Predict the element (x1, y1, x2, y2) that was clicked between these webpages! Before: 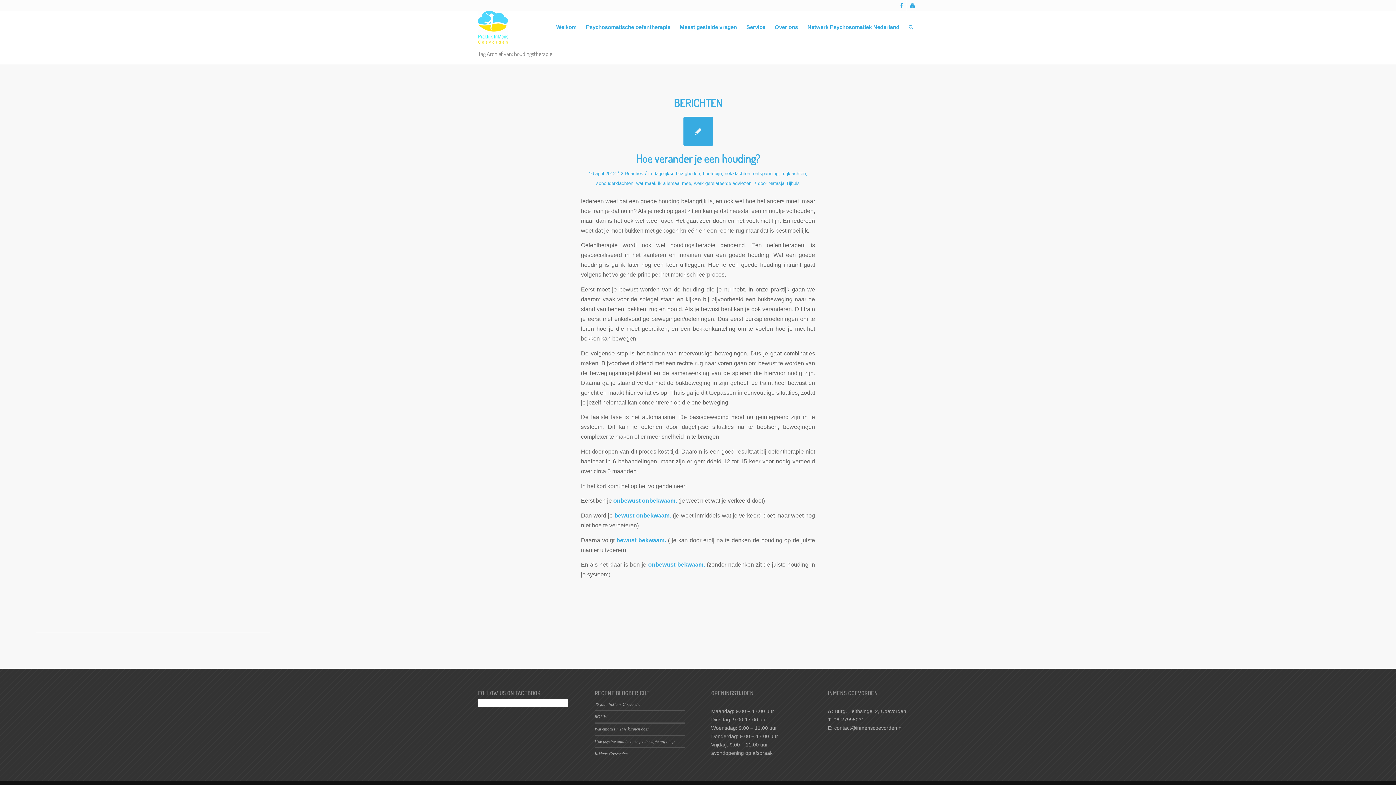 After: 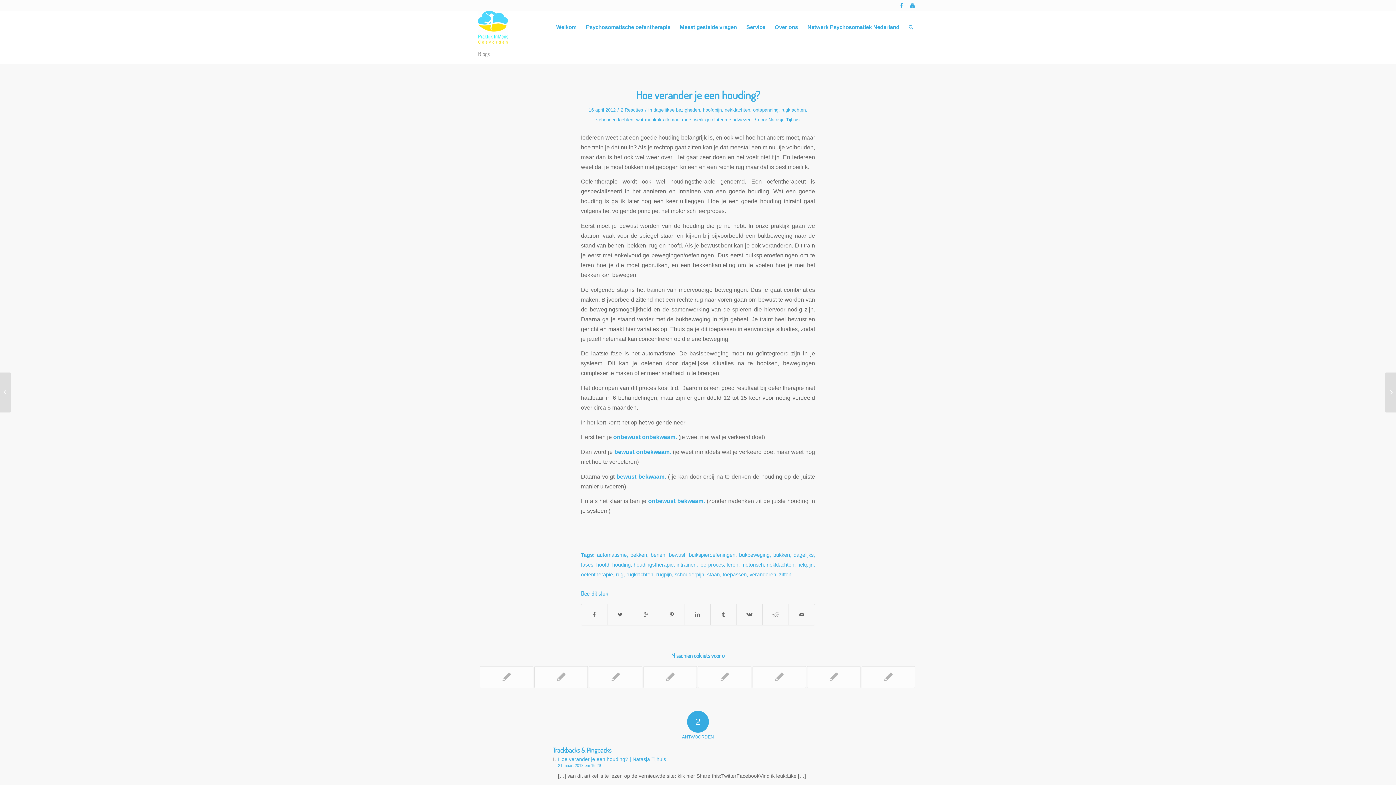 Action: label: 2 Reacties bbox: (620, 170, 643, 176)